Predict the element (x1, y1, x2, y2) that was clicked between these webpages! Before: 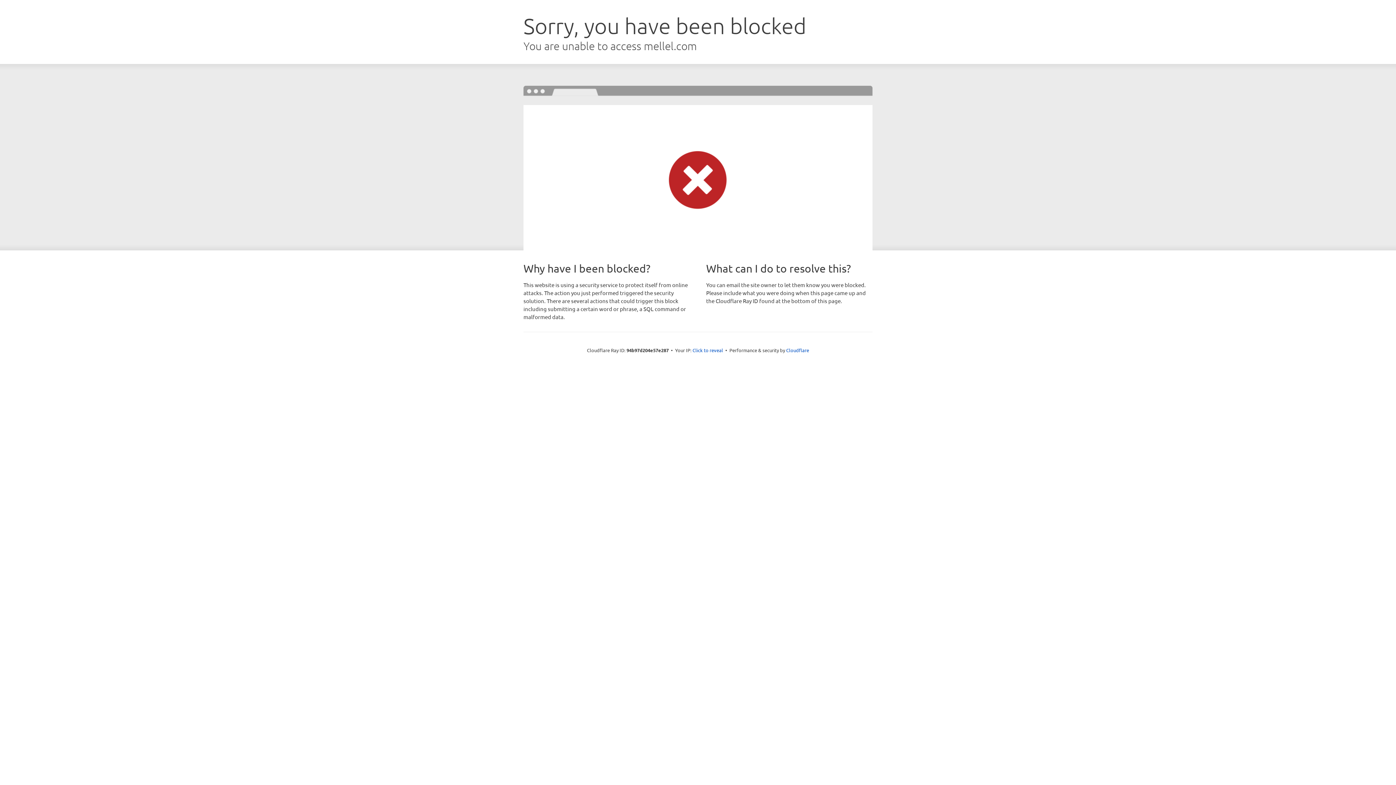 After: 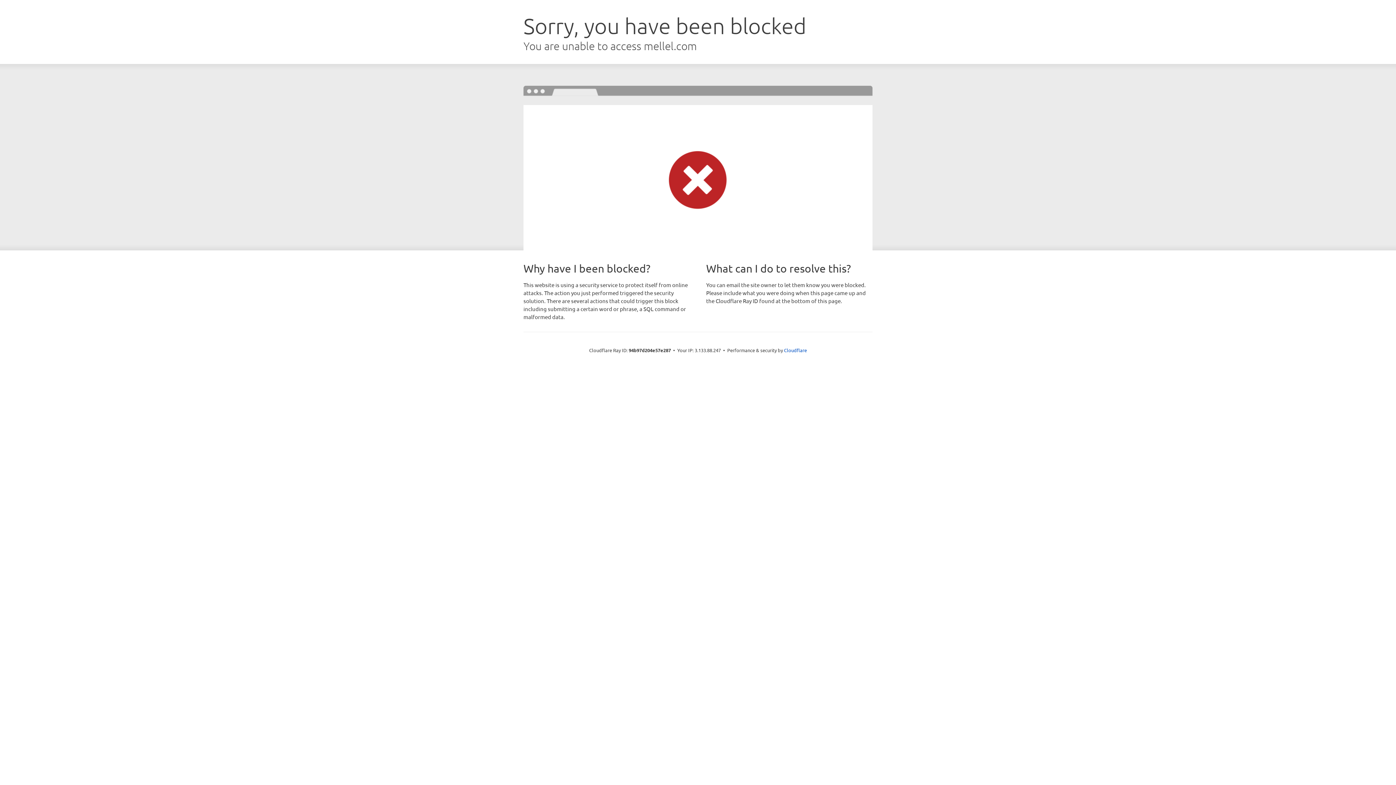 Action: label: Click to reveal bbox: (692, 346, 723, 353)